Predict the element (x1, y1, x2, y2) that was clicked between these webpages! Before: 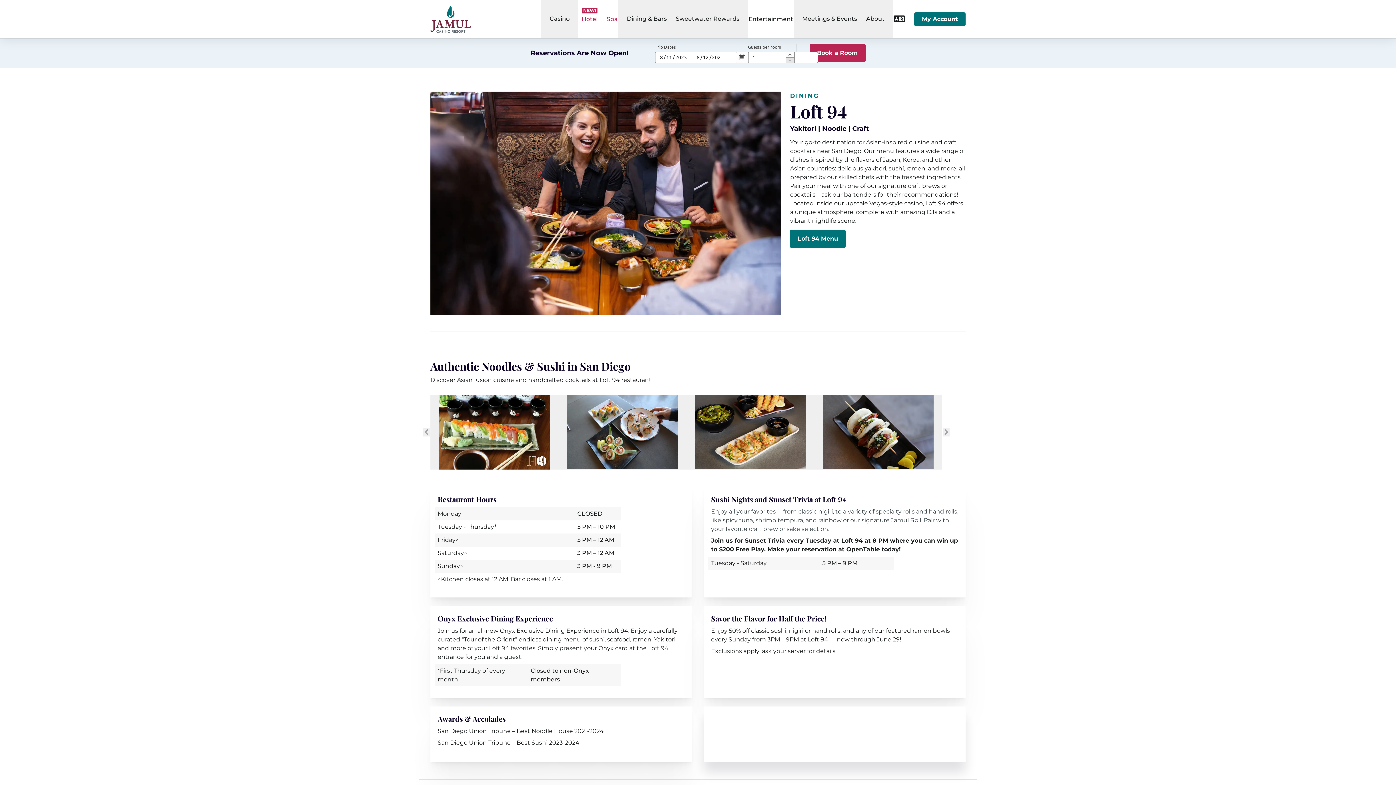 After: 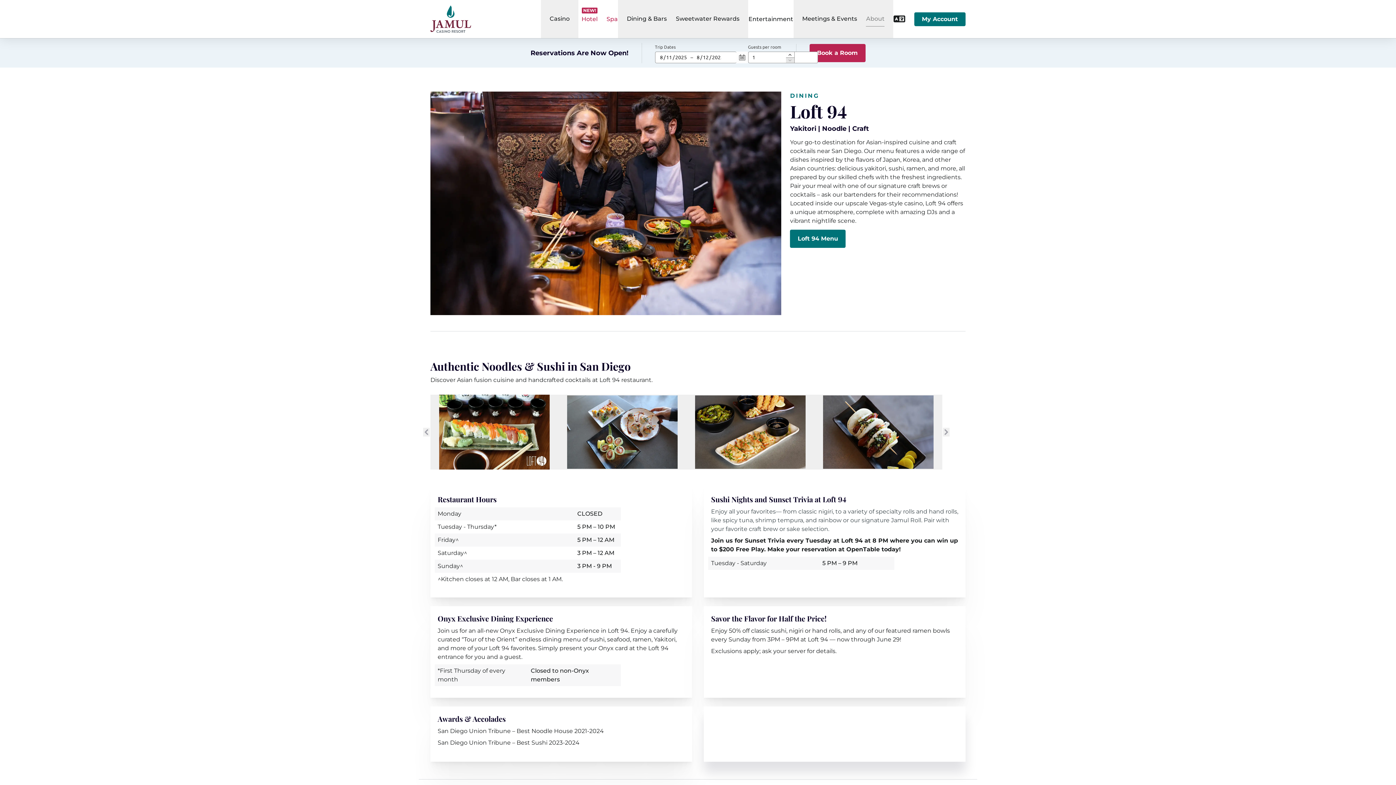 Action: label: About bbox: (857, 0, 893, 38)